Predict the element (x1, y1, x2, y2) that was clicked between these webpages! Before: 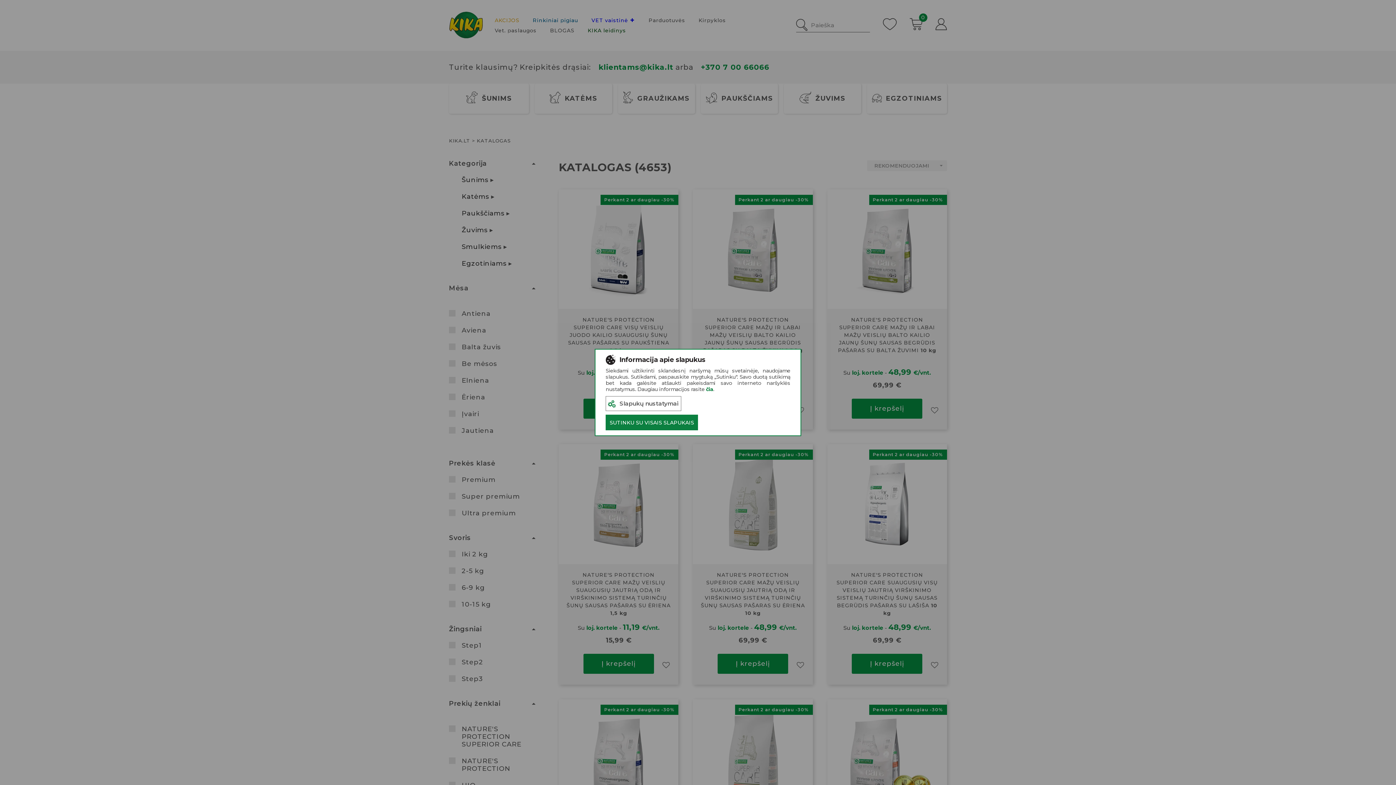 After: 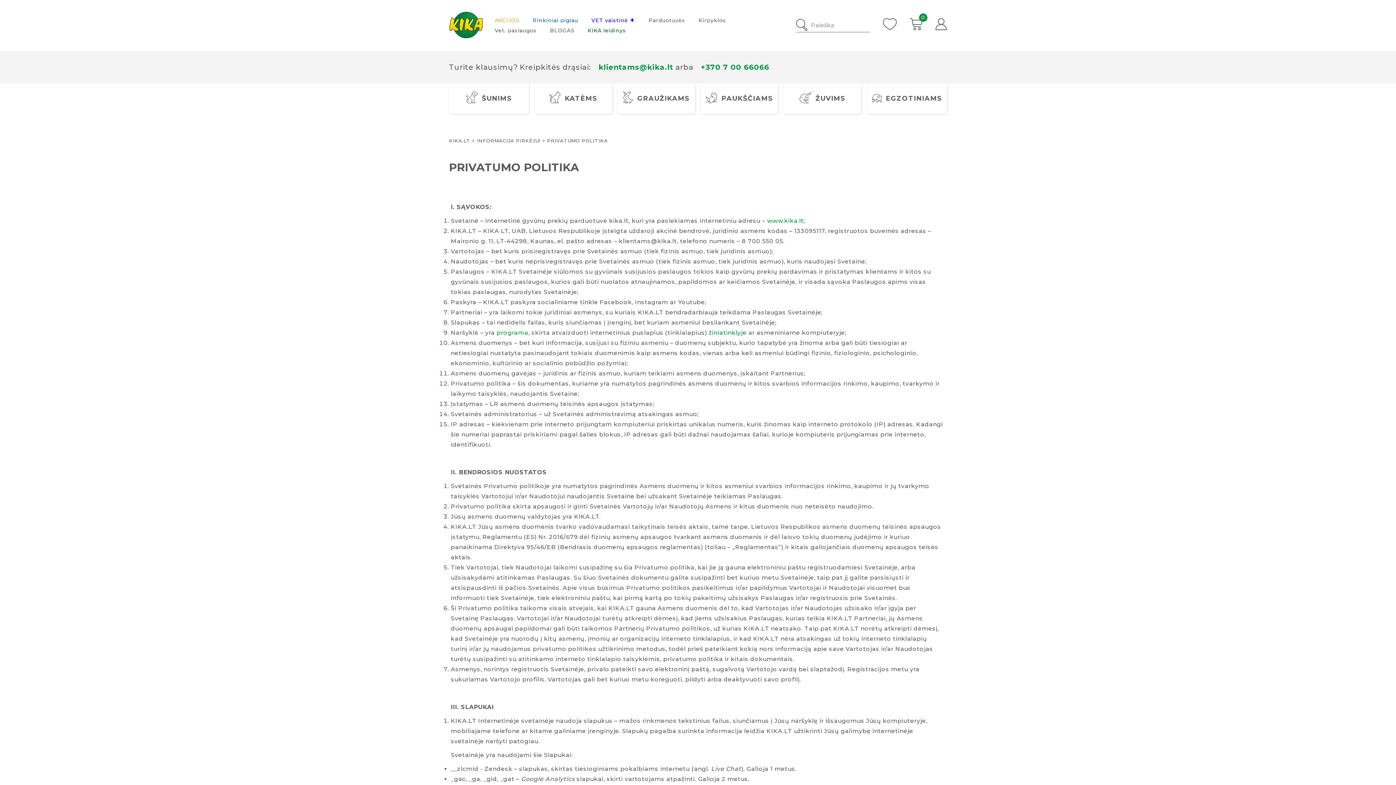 Action: label: čia bbox: (706, 386, 713, 392)